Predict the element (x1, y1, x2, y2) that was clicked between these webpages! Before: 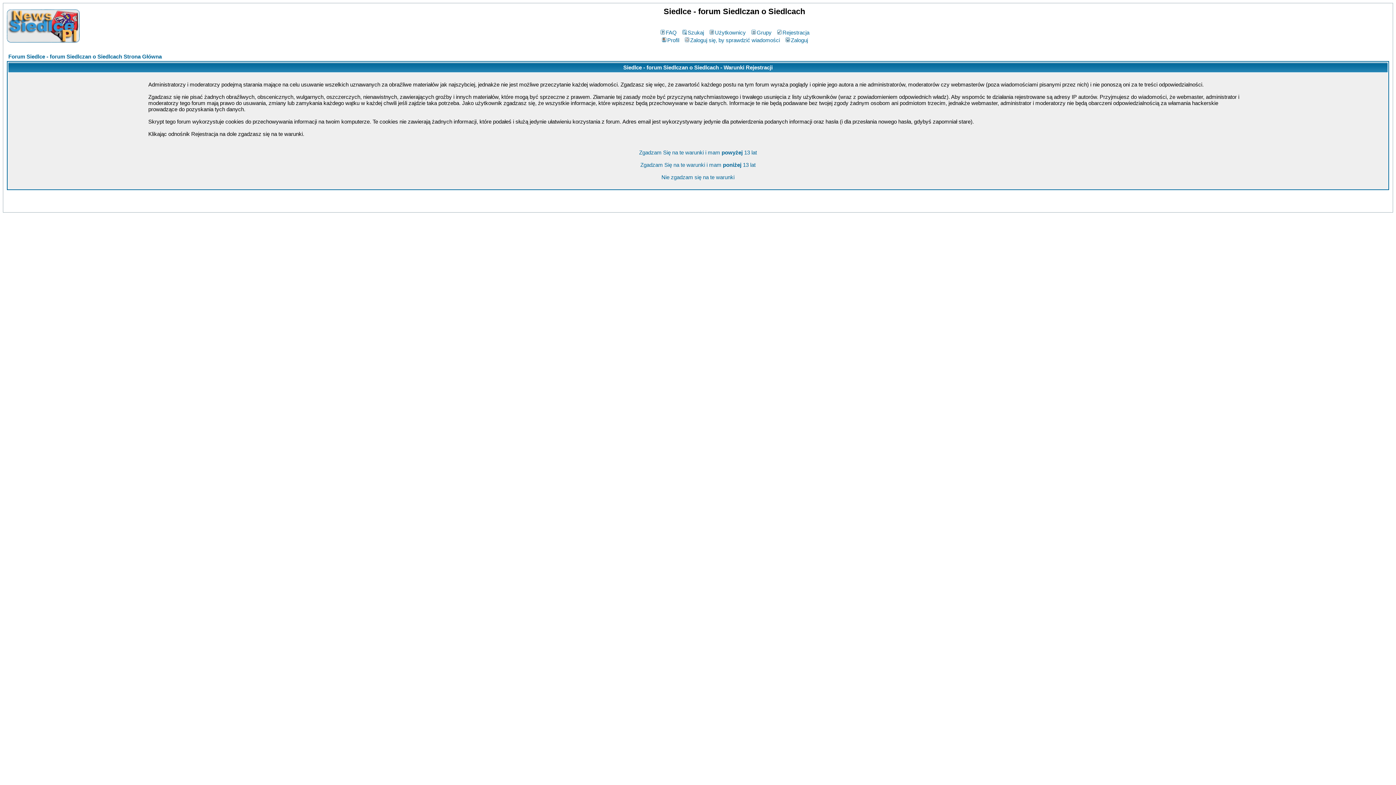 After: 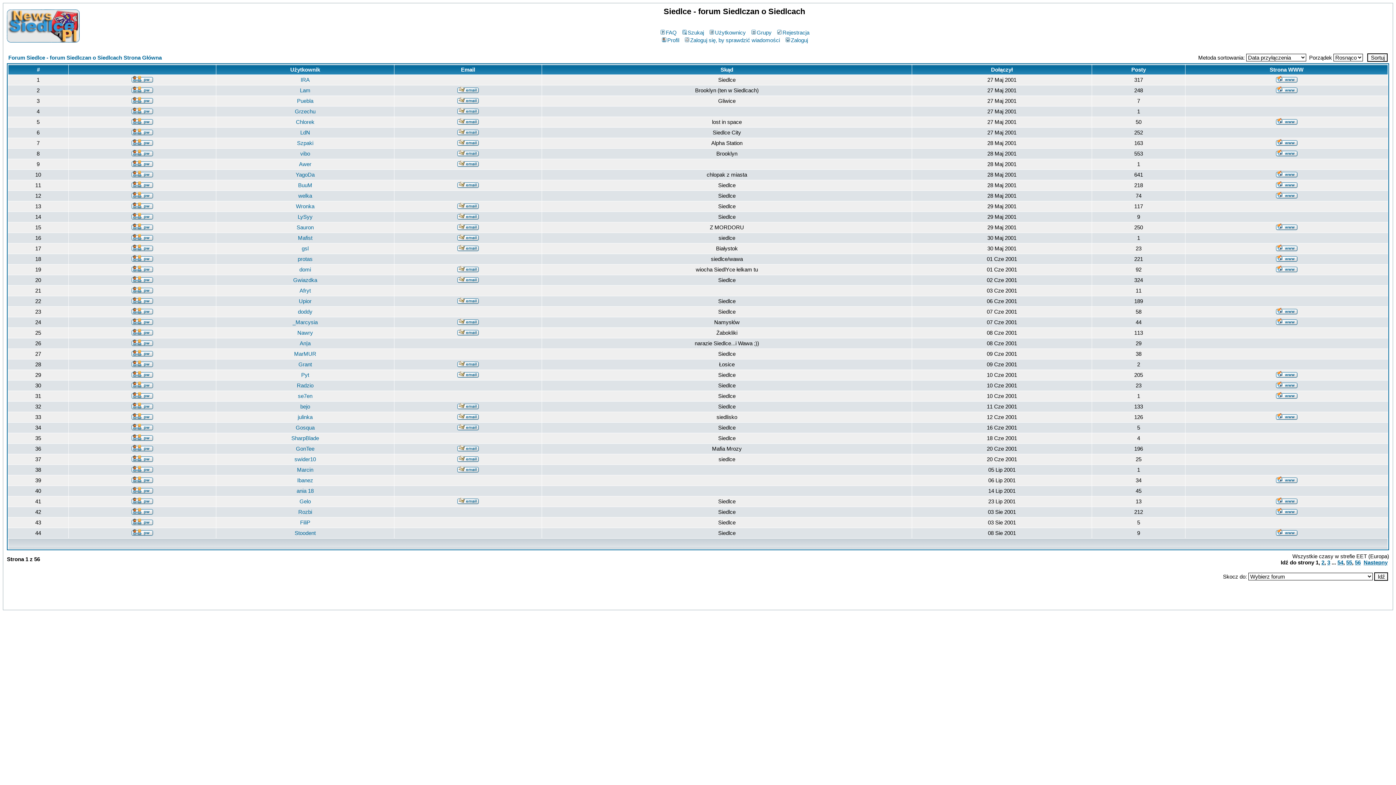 Action: bbox: (708, 29, 746, 35) label: Użytkownicy